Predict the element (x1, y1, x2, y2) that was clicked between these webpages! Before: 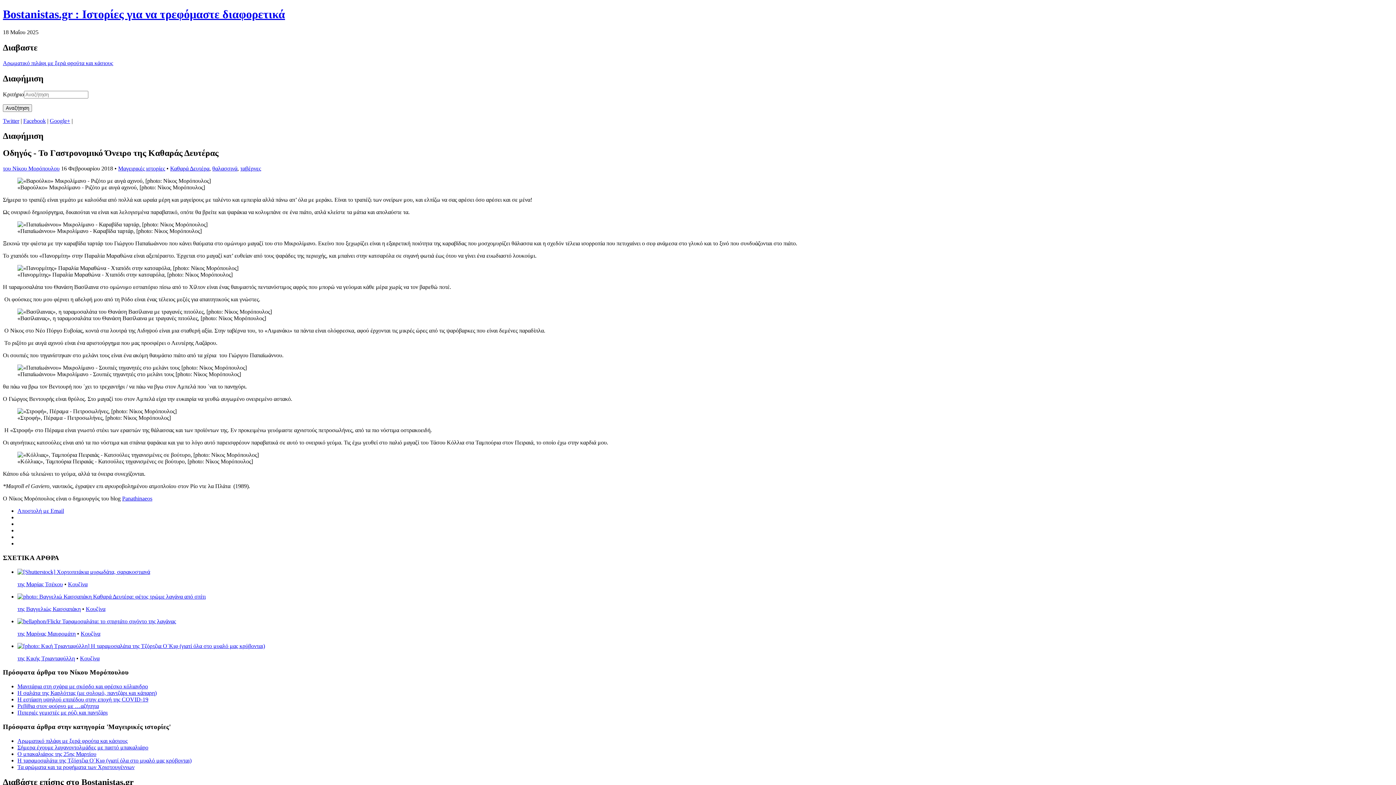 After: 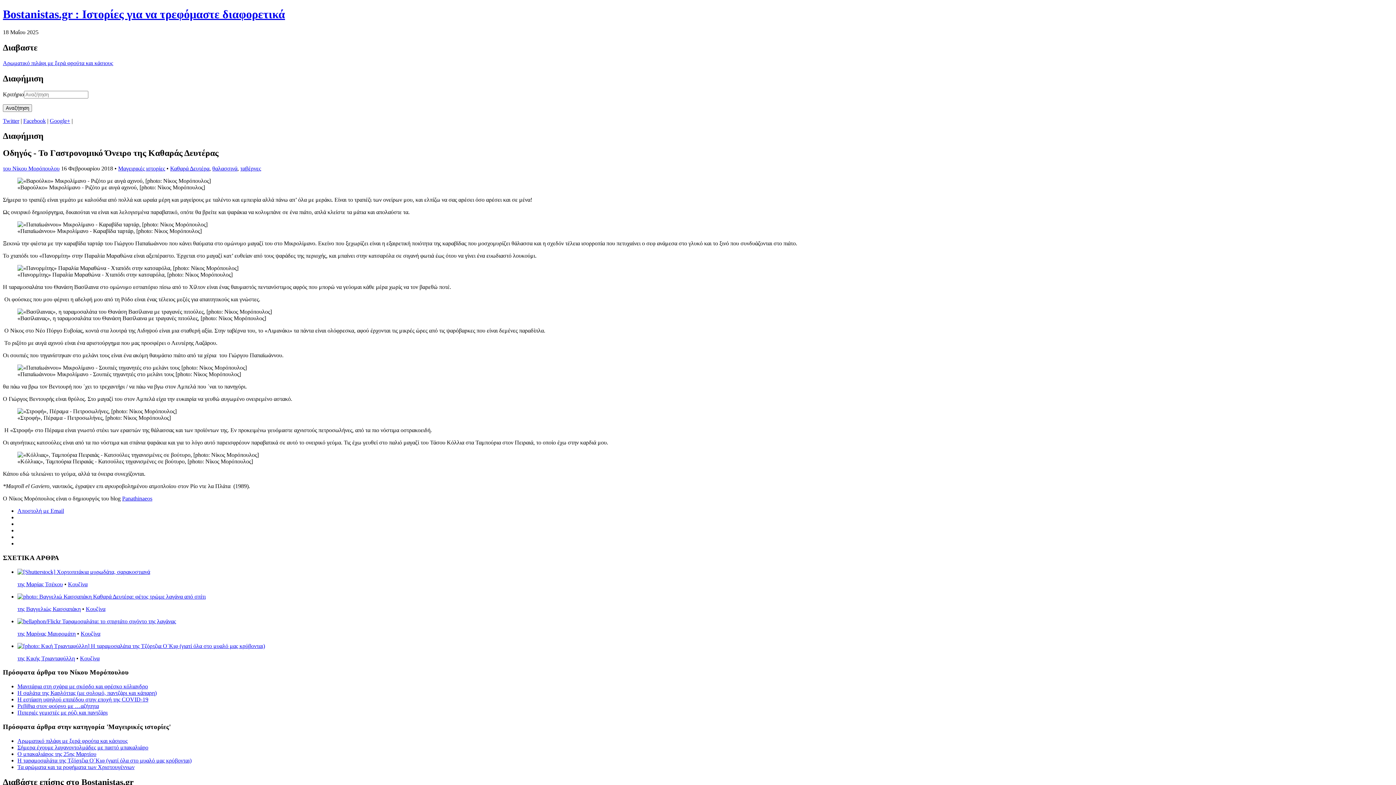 Action: label: Αποστολή με Email bbox: (17, 508, 64, 514)